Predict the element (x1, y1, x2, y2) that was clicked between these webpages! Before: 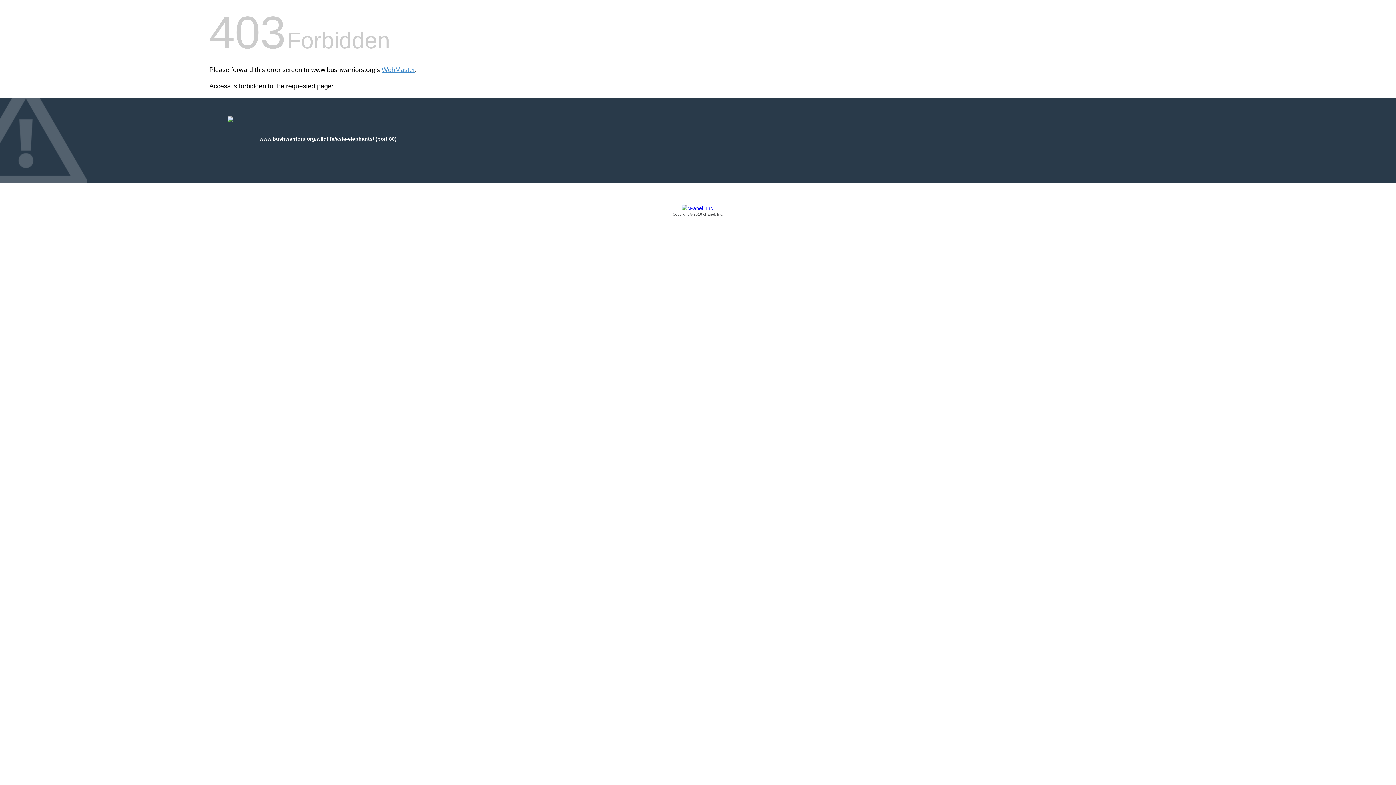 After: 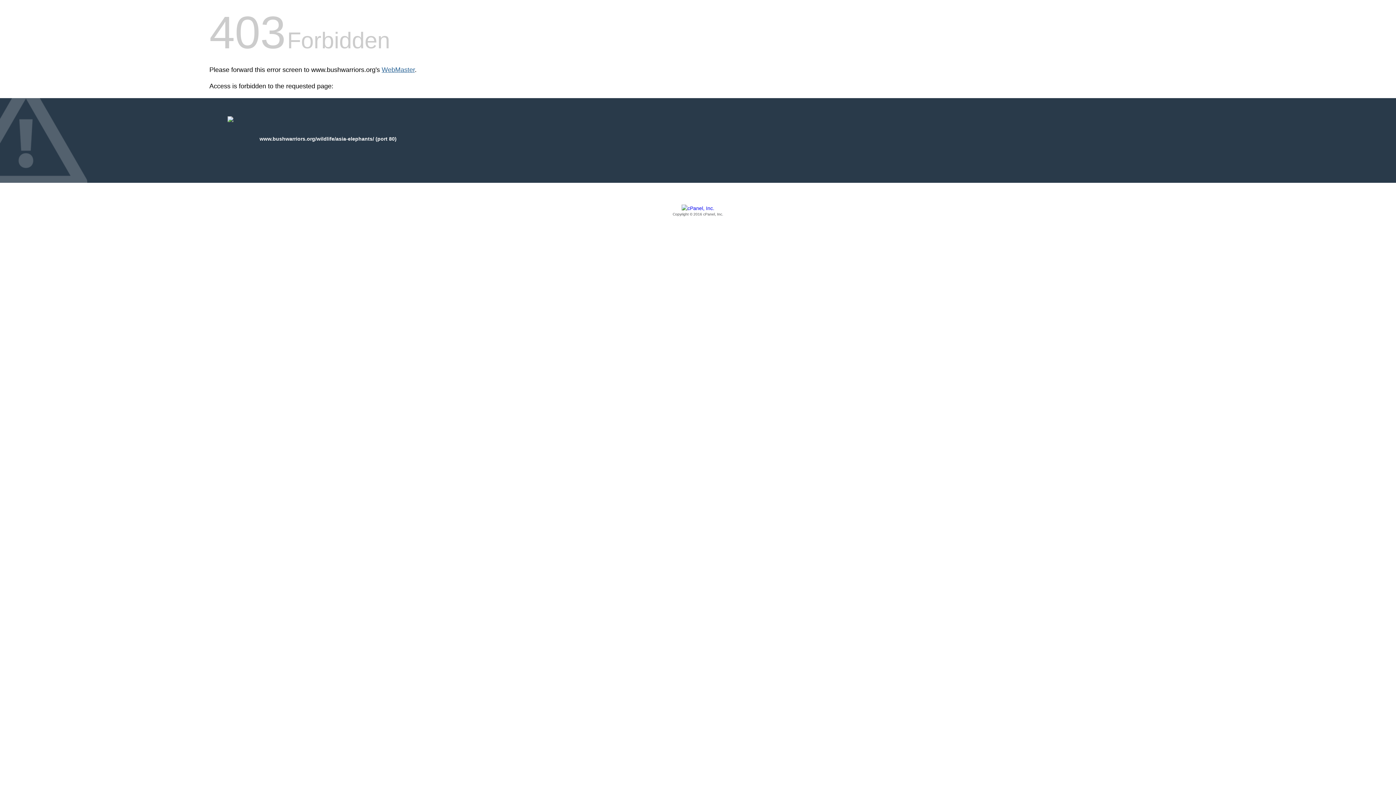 Action: label: WebMaster bbox: (381, 66, 414, 73)